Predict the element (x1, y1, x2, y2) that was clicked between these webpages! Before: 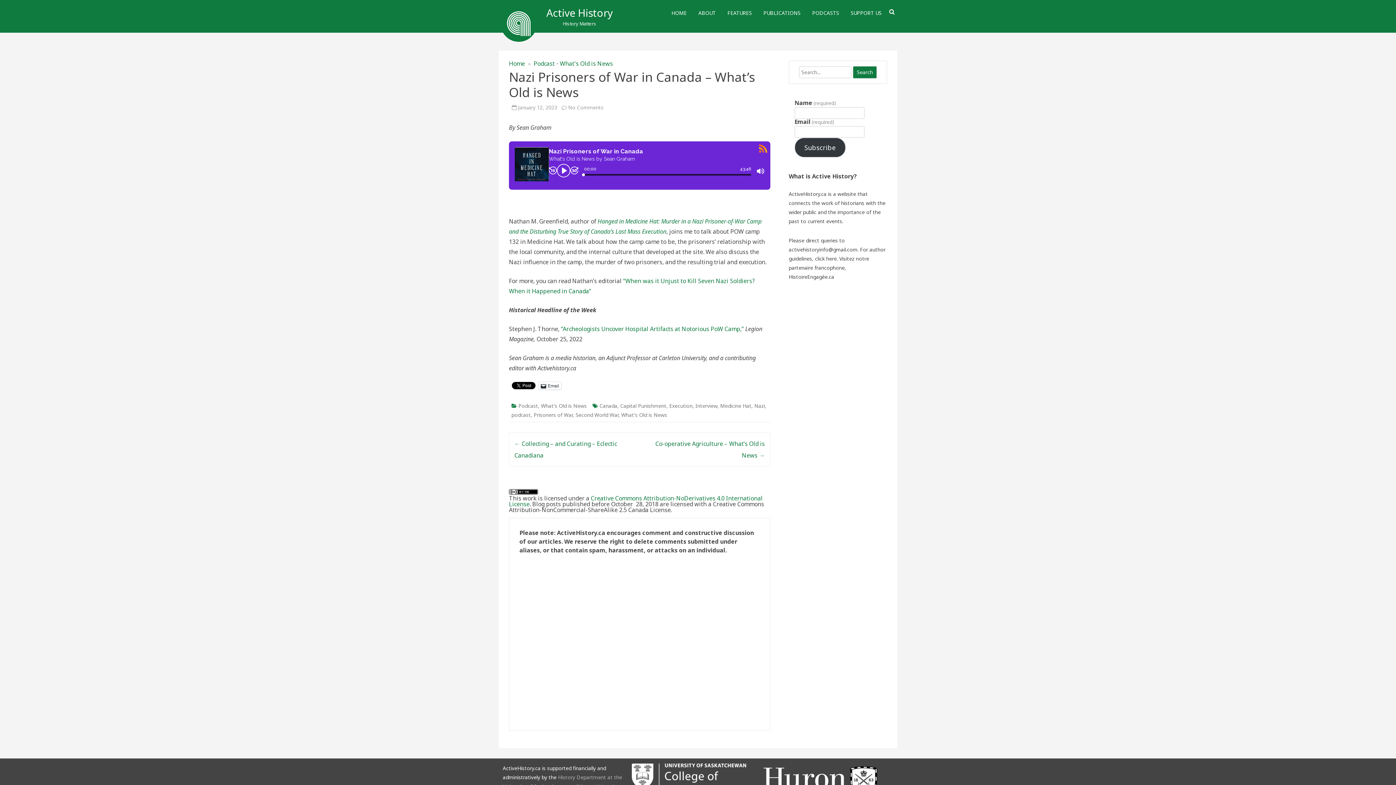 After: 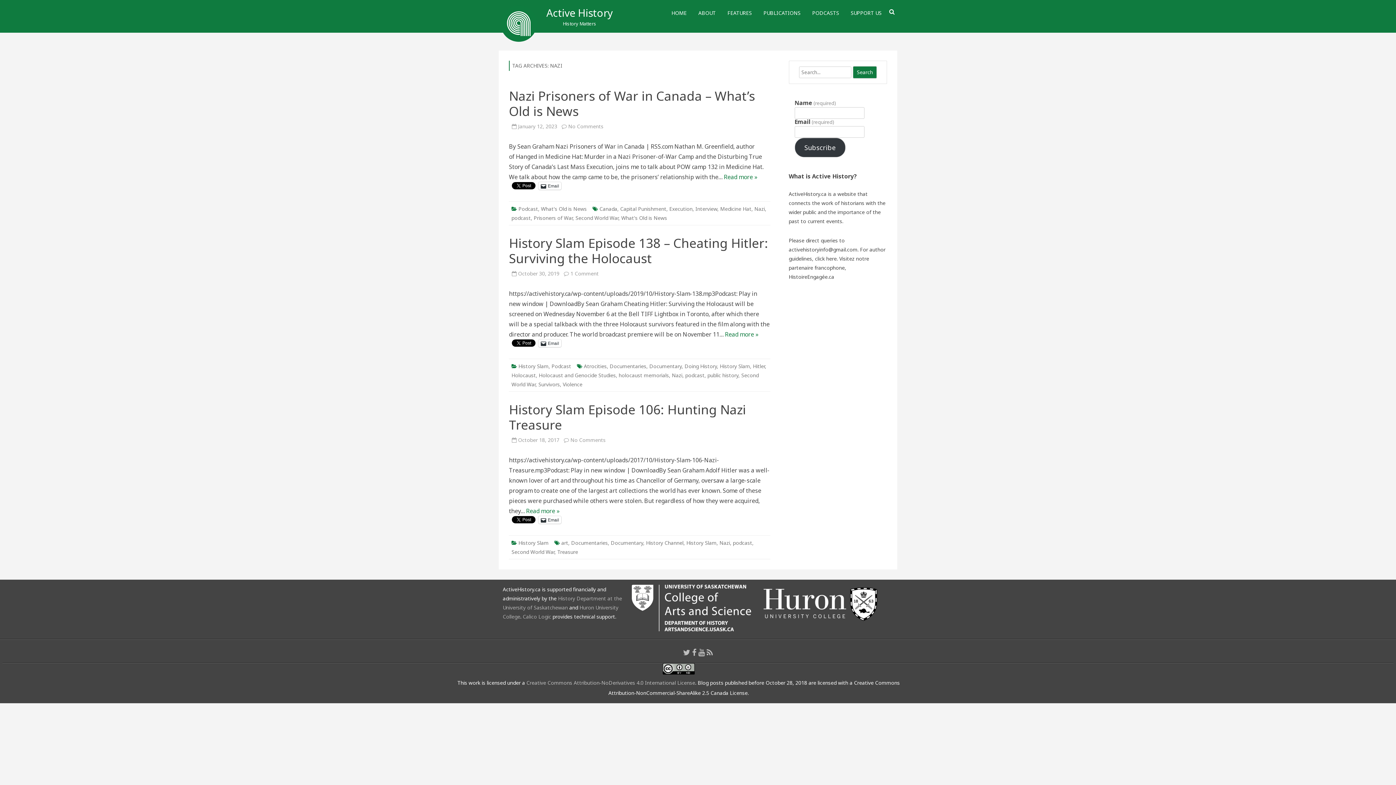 Action: label: Nazi bbox: (754, 402, 765, 409)